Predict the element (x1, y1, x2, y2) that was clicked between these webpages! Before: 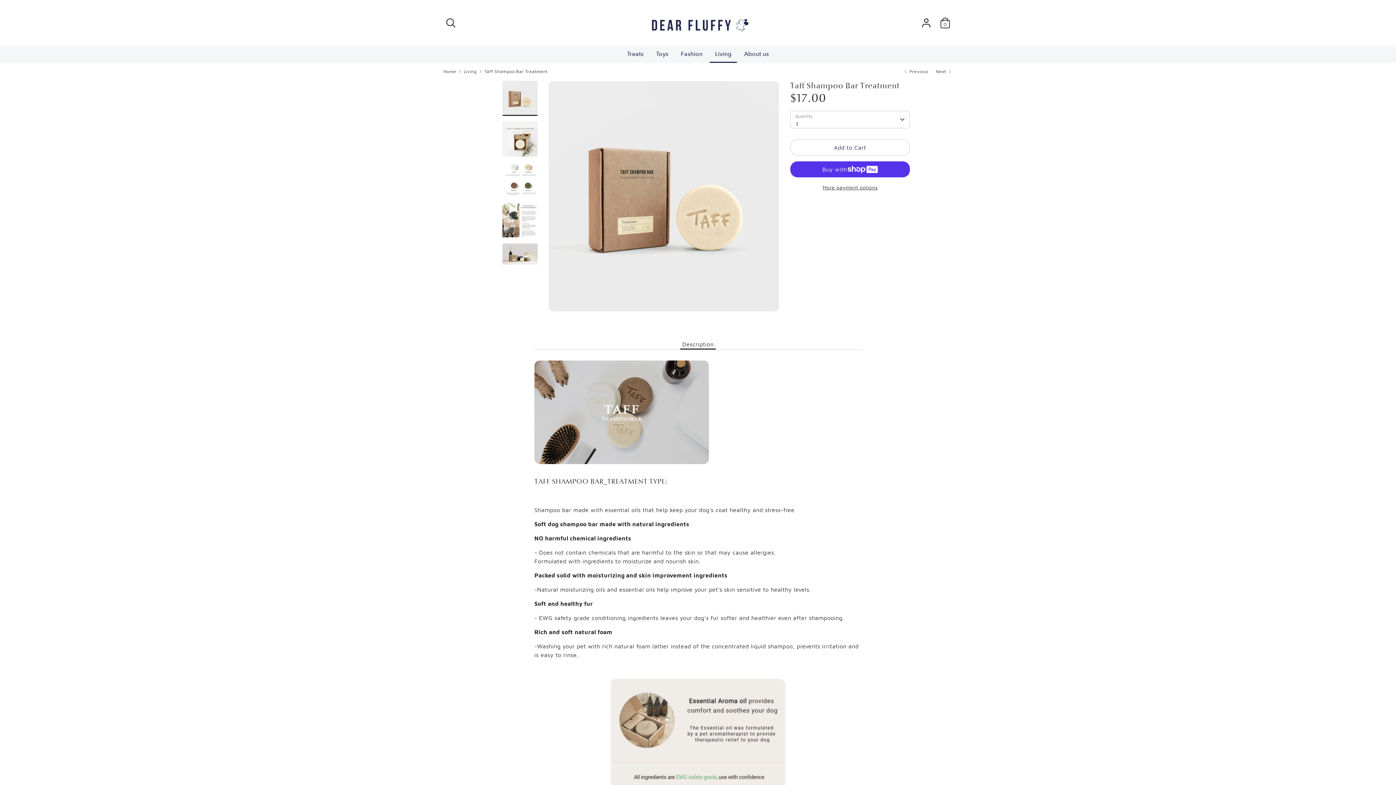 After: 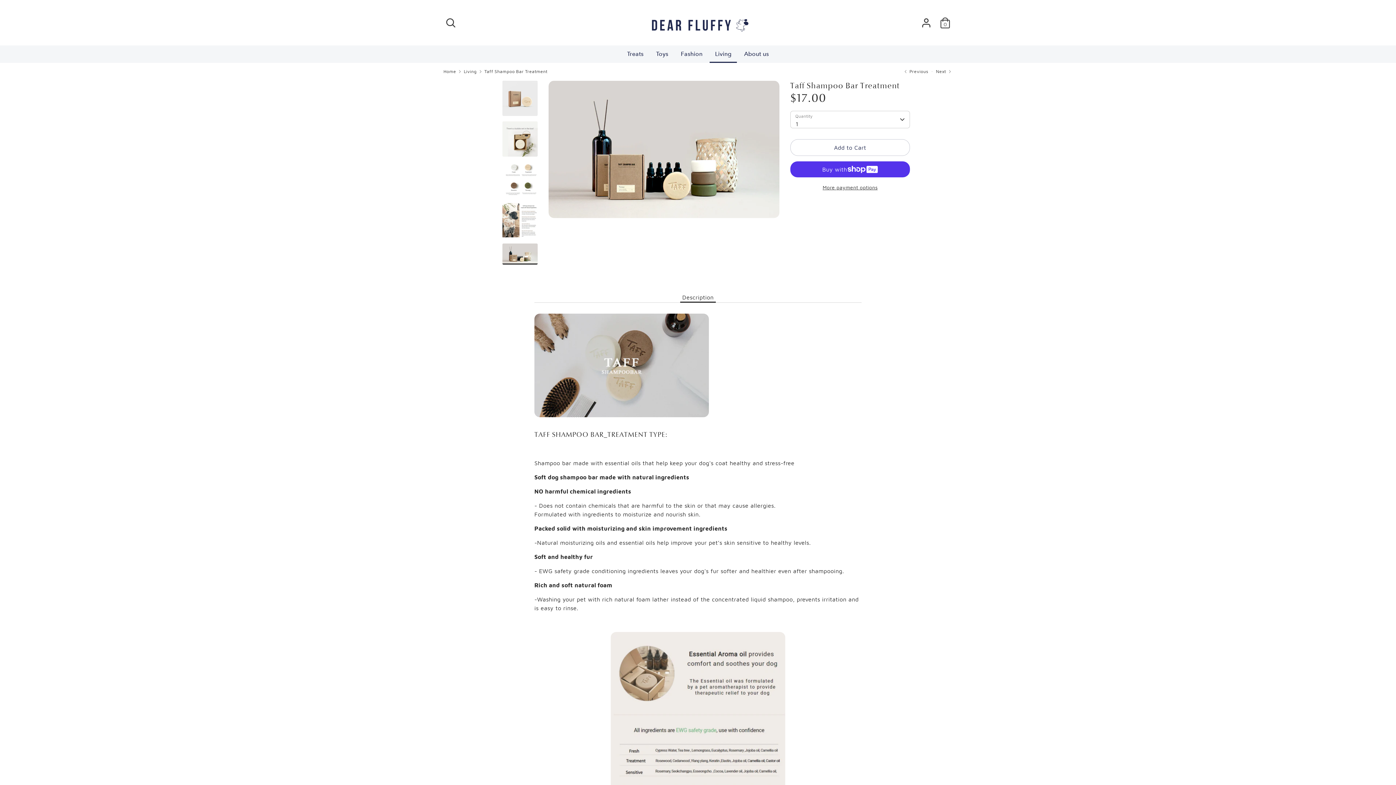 Action: bbox: (502, 243, 537, 264)